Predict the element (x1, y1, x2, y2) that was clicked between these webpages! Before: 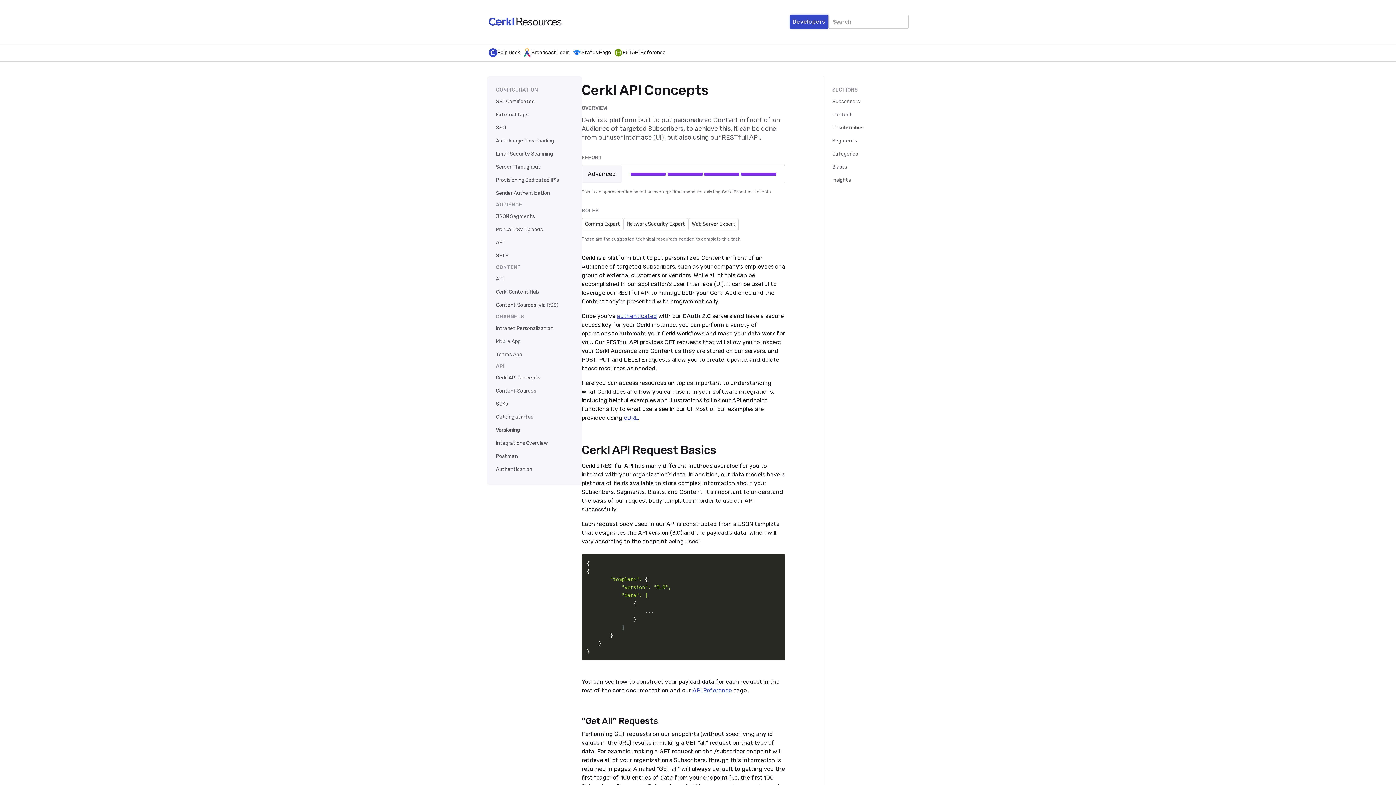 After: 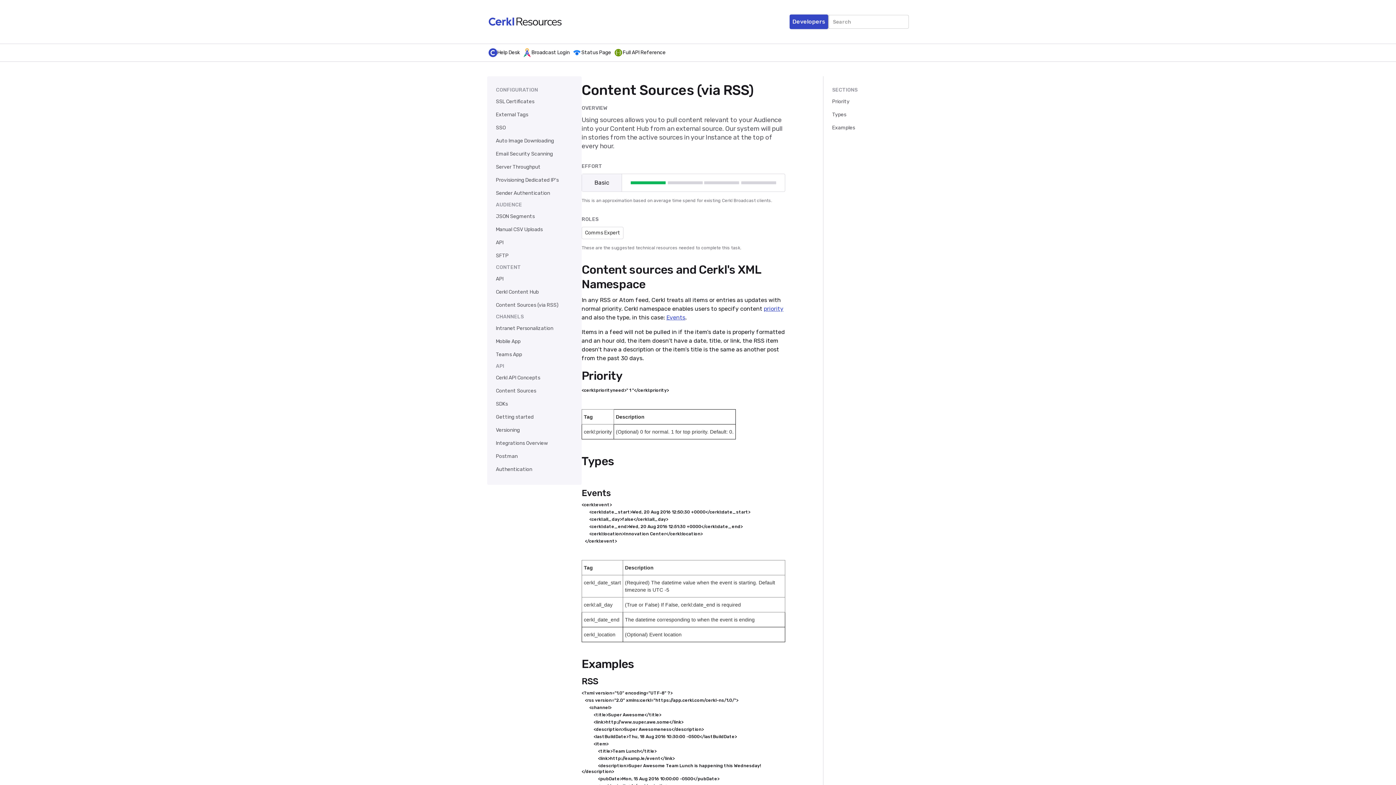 Action: label: Content Sources (via RSS) bbox: (493, 298, 576, 312)